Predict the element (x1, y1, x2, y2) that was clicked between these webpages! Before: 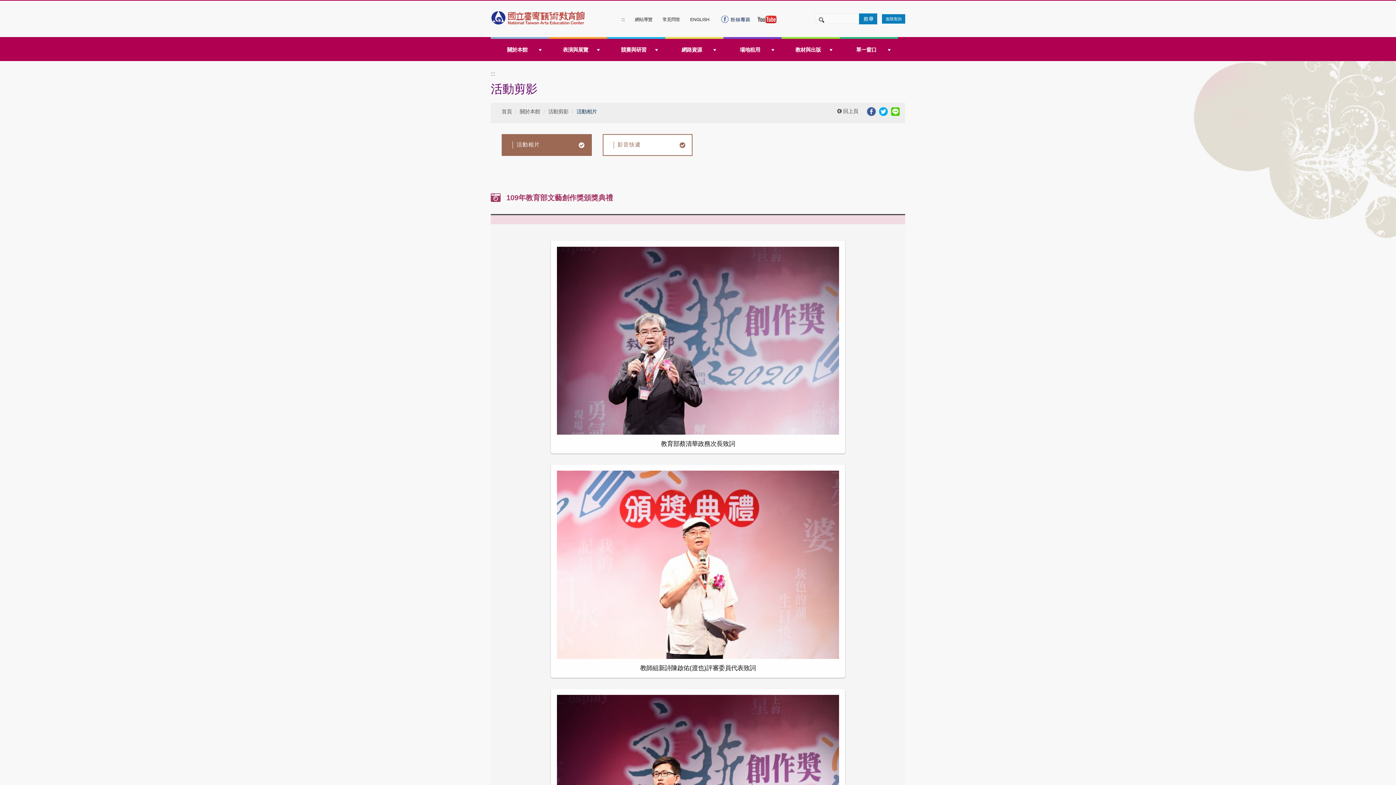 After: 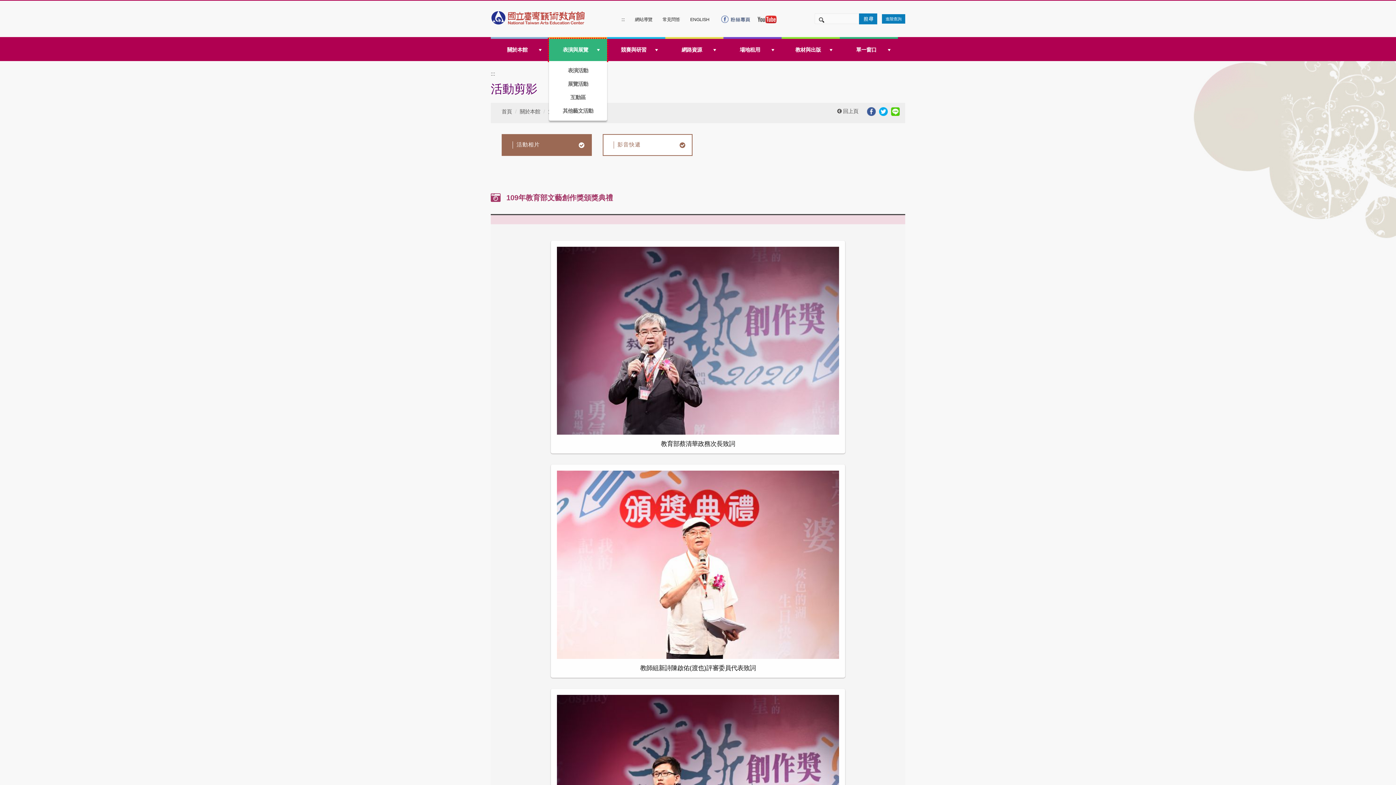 Action: bbox: (549, 38, 607, 61) label: 表演與展覽